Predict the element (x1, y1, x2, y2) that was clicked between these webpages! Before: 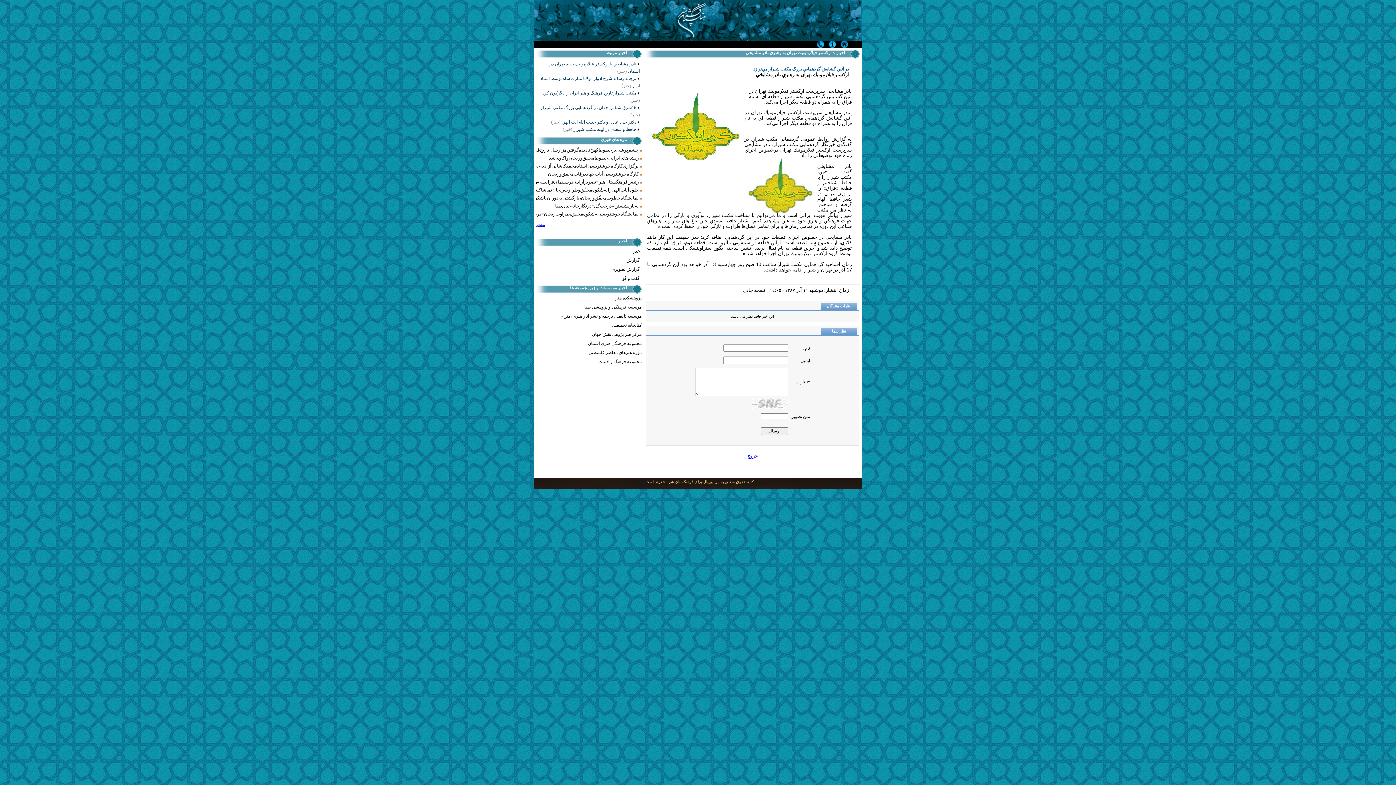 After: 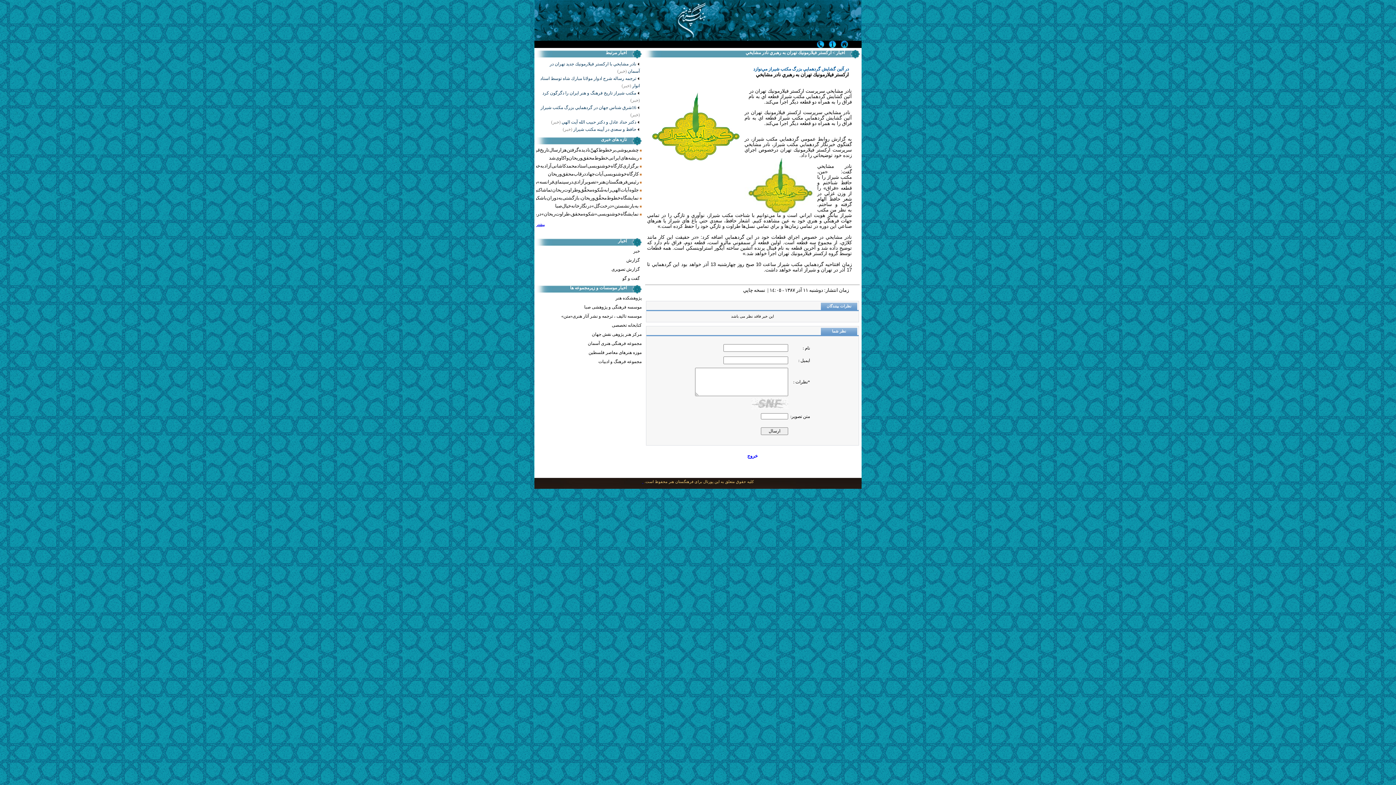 Action: bbox: (536, 222, 545, 226) label: بیشتر